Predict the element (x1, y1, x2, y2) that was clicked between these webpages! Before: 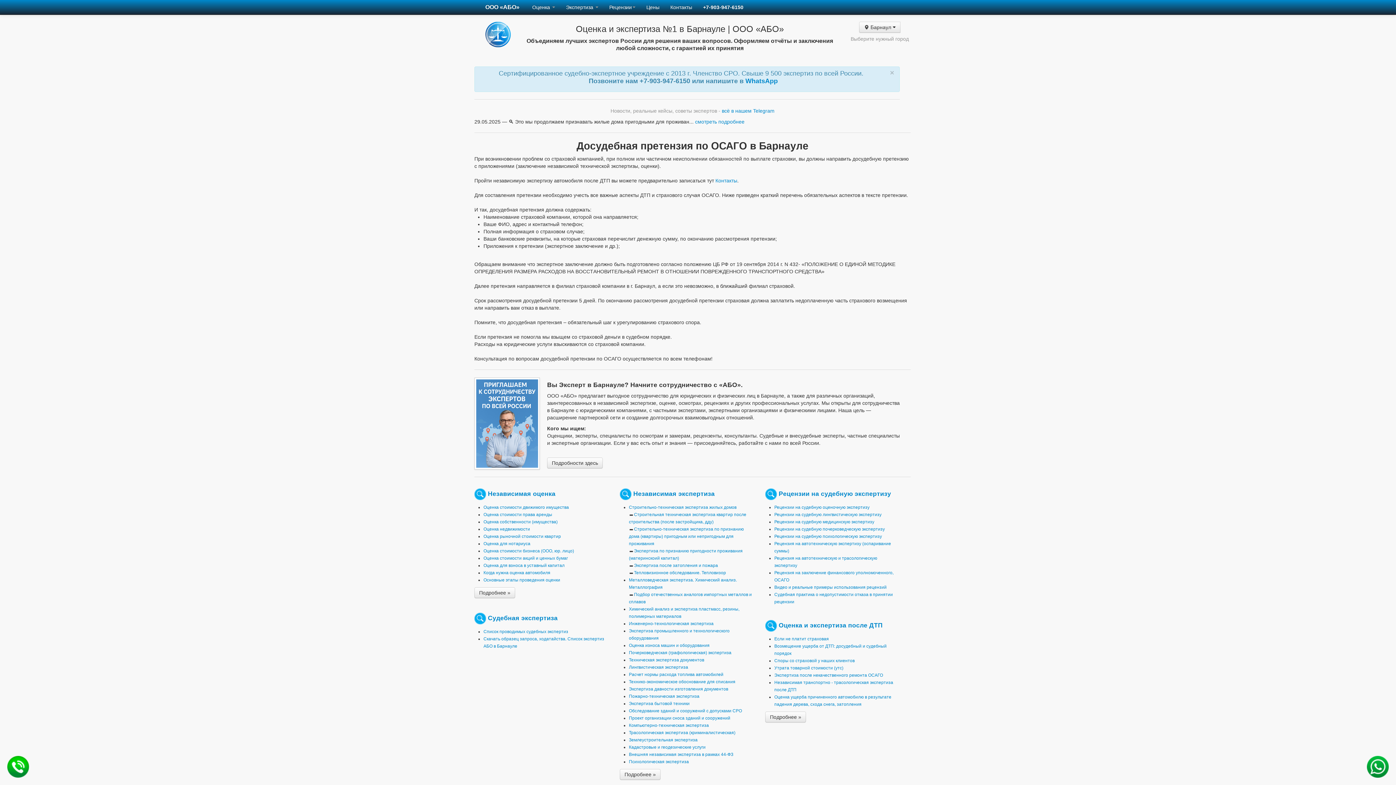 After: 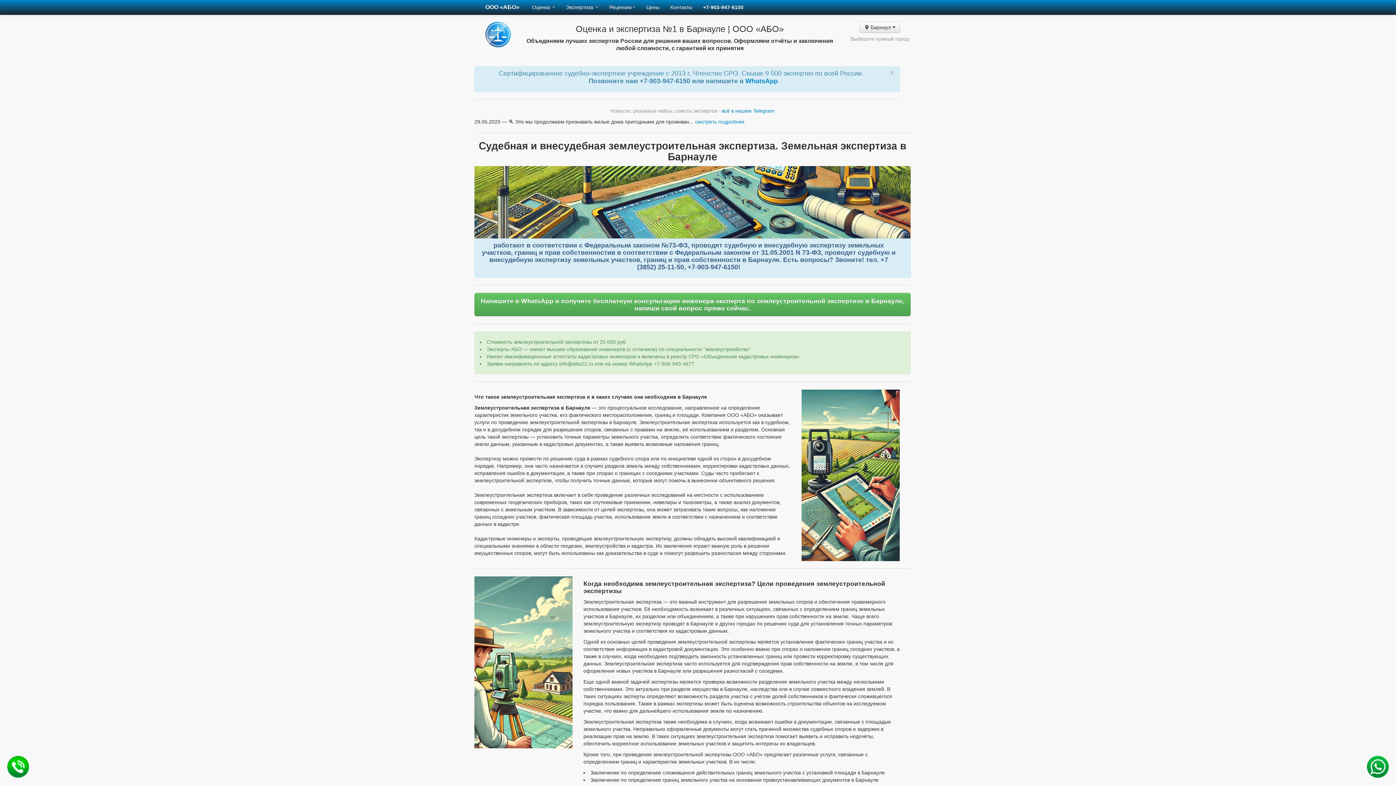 Action: label: Землеустроительная экспертиза bbox: (629, 737, 697, 742)